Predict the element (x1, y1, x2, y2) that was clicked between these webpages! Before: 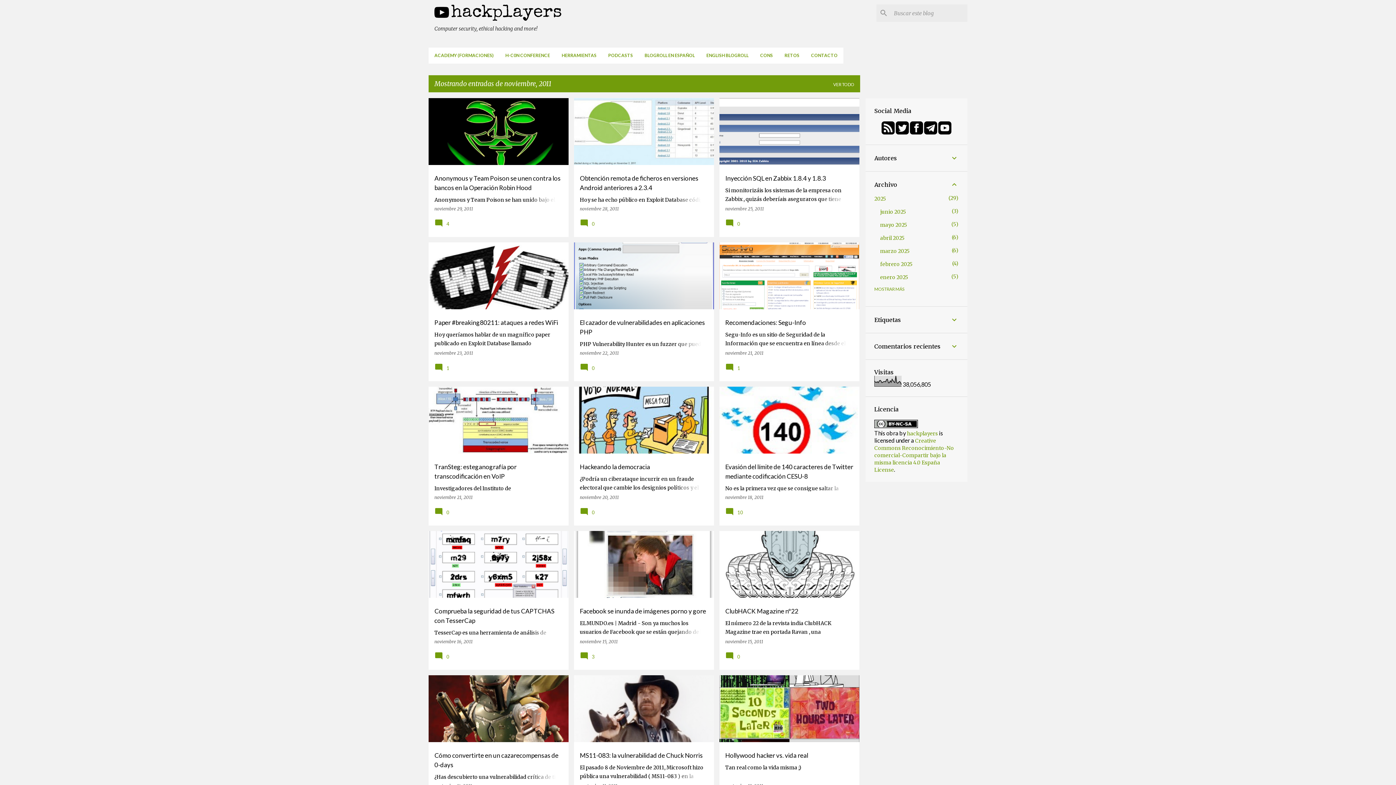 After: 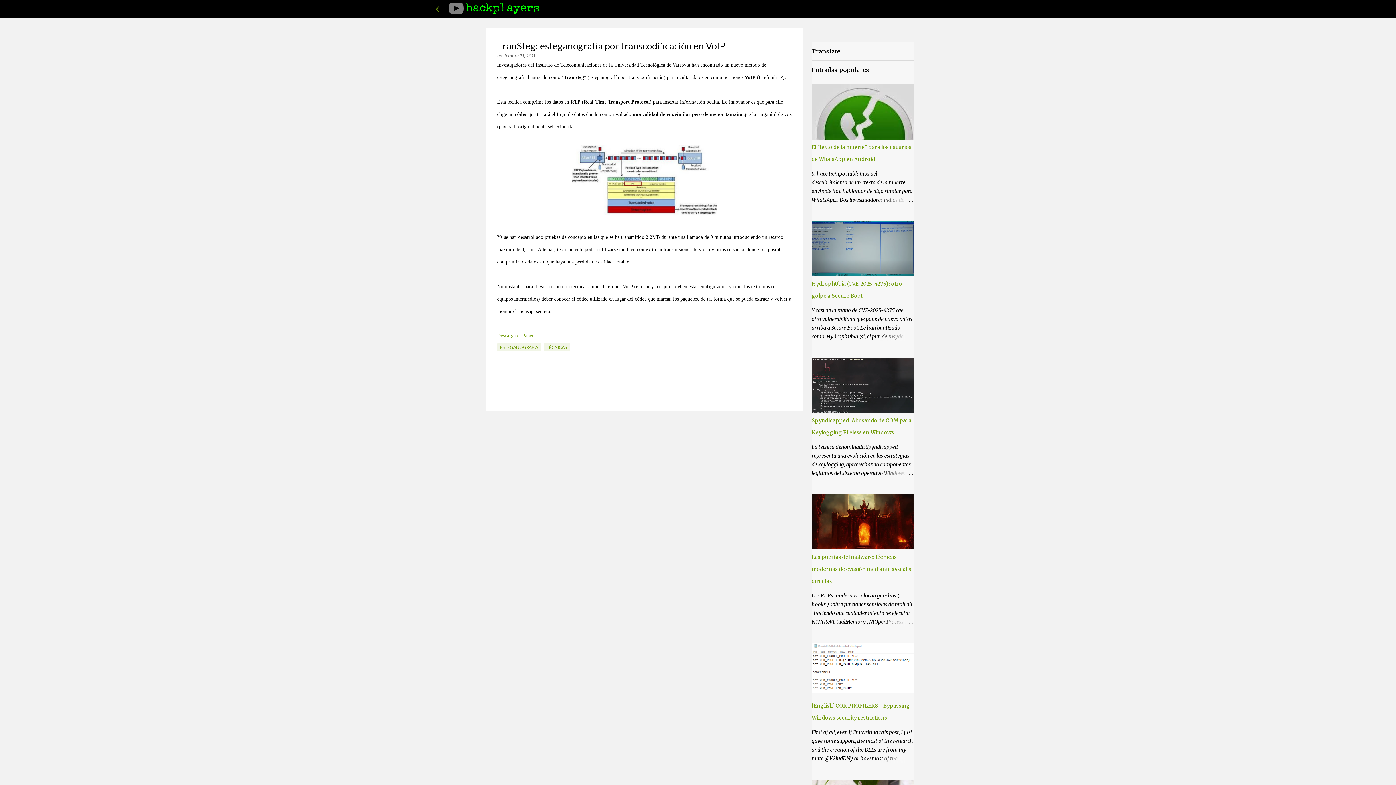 Action: label: TranSteg: esteganografía por transcodificación en VoIP
Investigadores del Instituto de Telecomunicaciones de la Universidad Tecnológica de Varsovia han encontrado un nuevo método de esteganografía bautizado como " TranSteg "… bbox: (428, 354, 568, 599)